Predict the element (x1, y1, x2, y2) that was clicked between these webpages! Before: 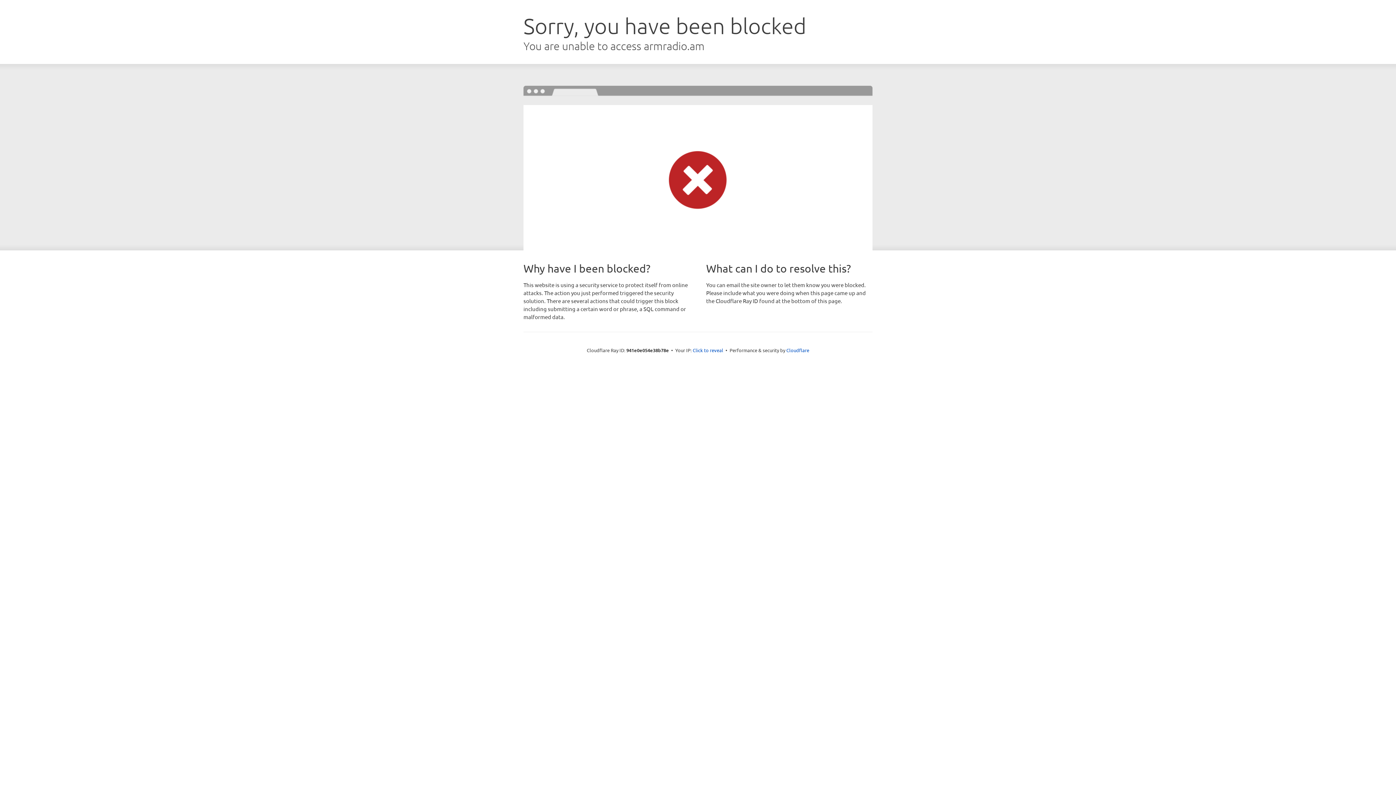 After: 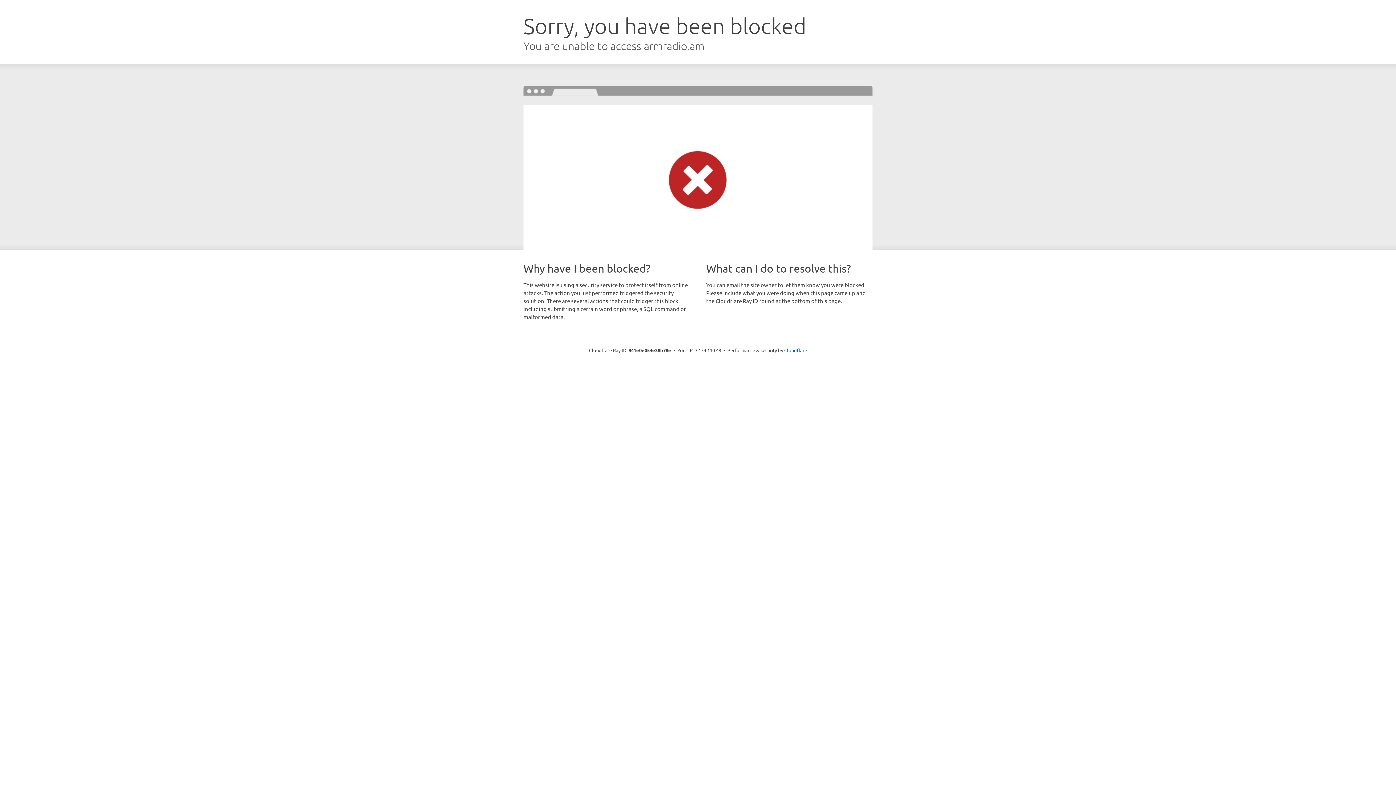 Action: bbox: (692, 346, 723, 353) label: Click to reveal